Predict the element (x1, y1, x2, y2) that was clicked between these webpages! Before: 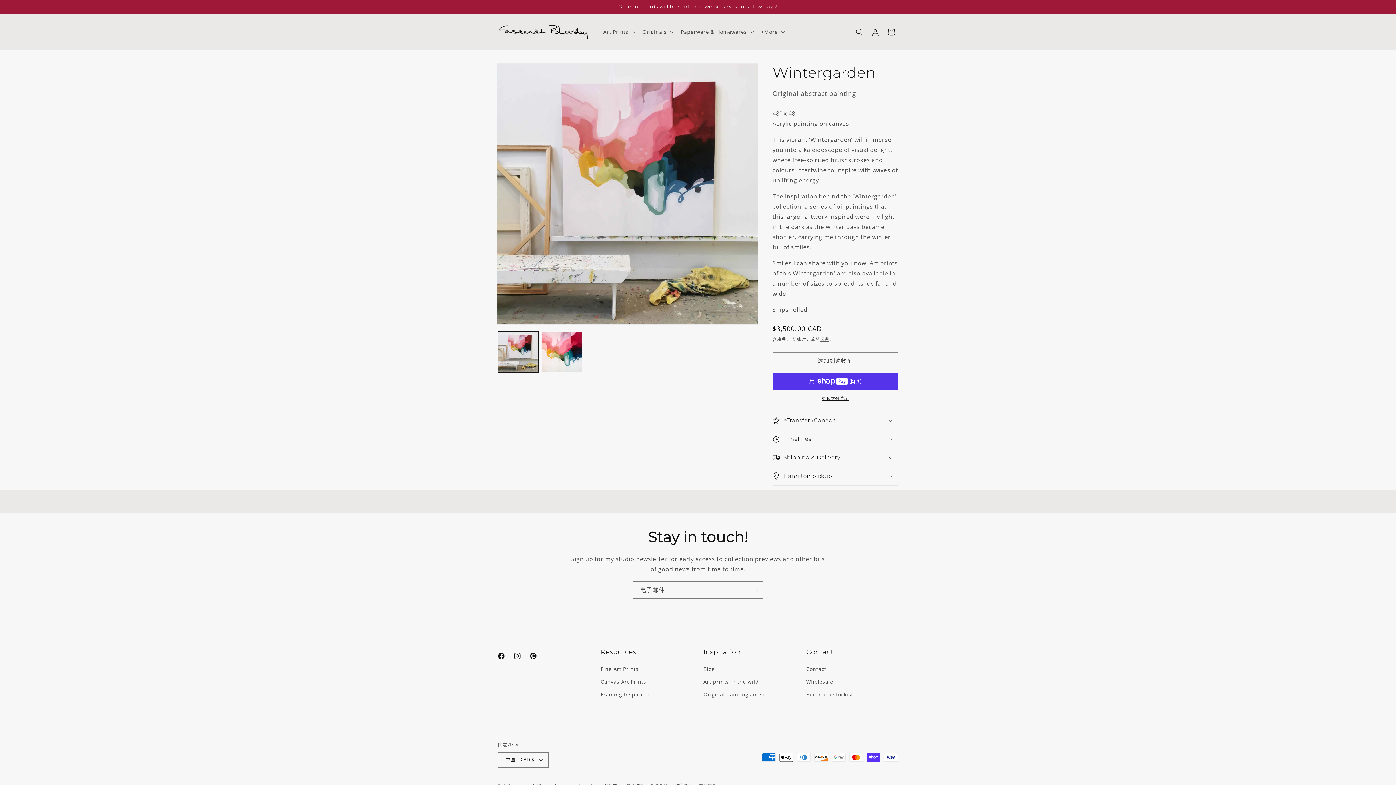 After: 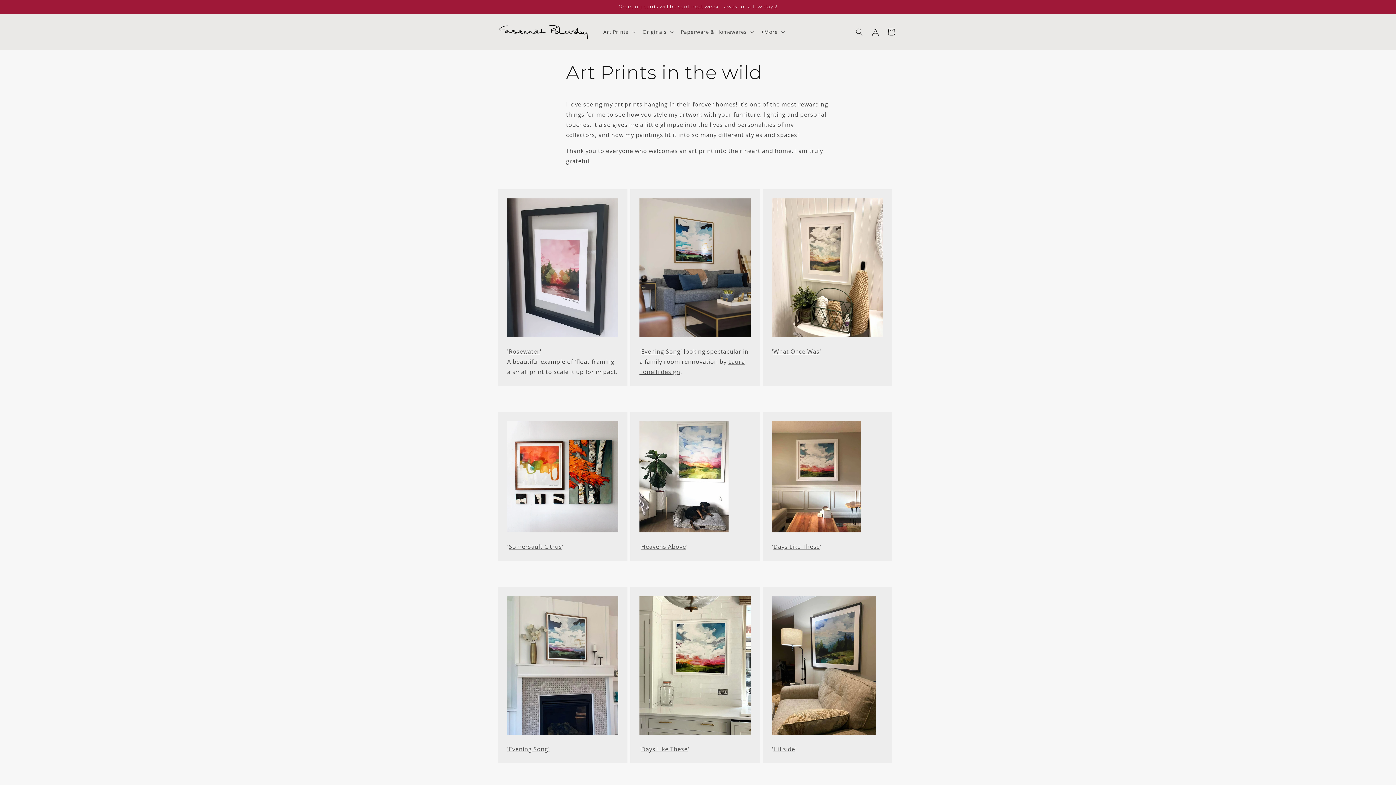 Action: bbox: (703, 675, 758, 688) label: Art prints in the wild